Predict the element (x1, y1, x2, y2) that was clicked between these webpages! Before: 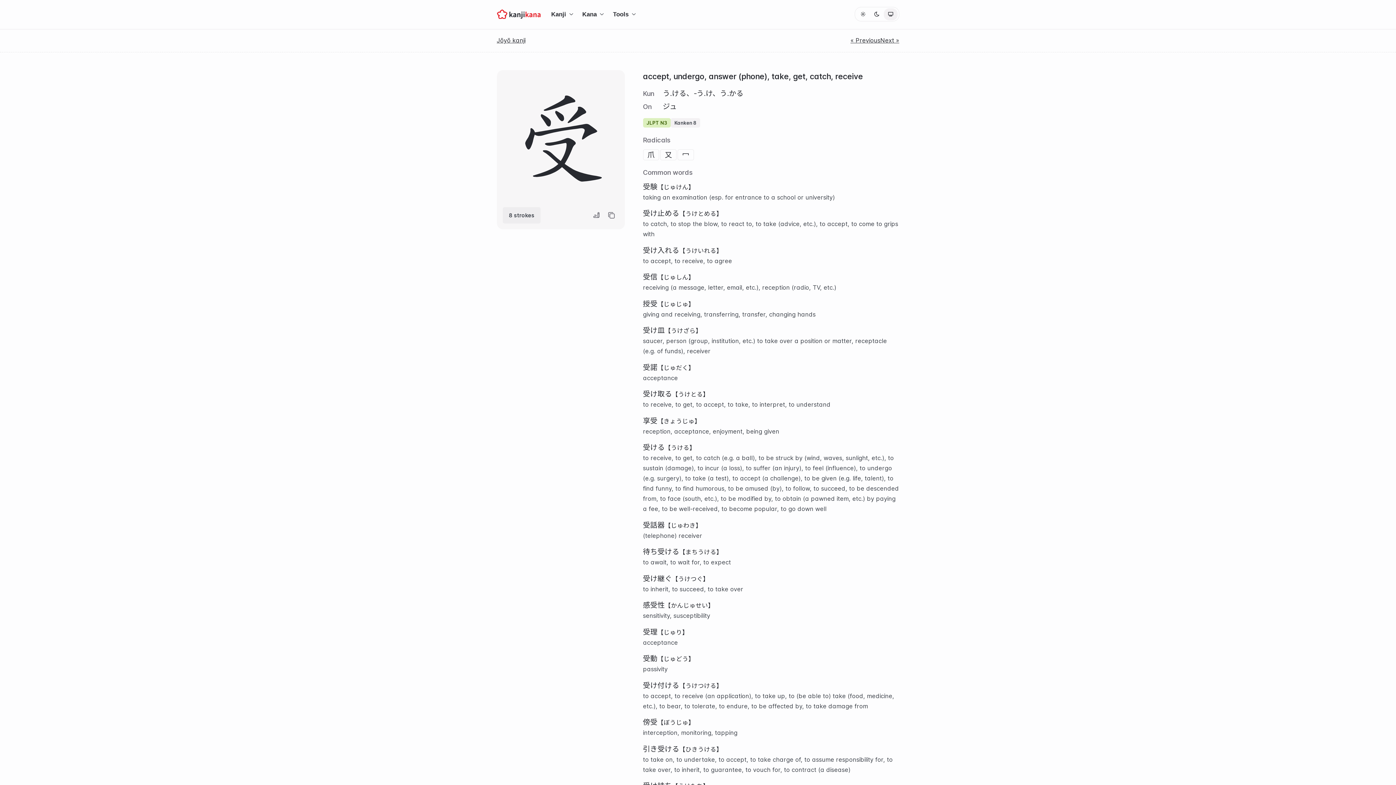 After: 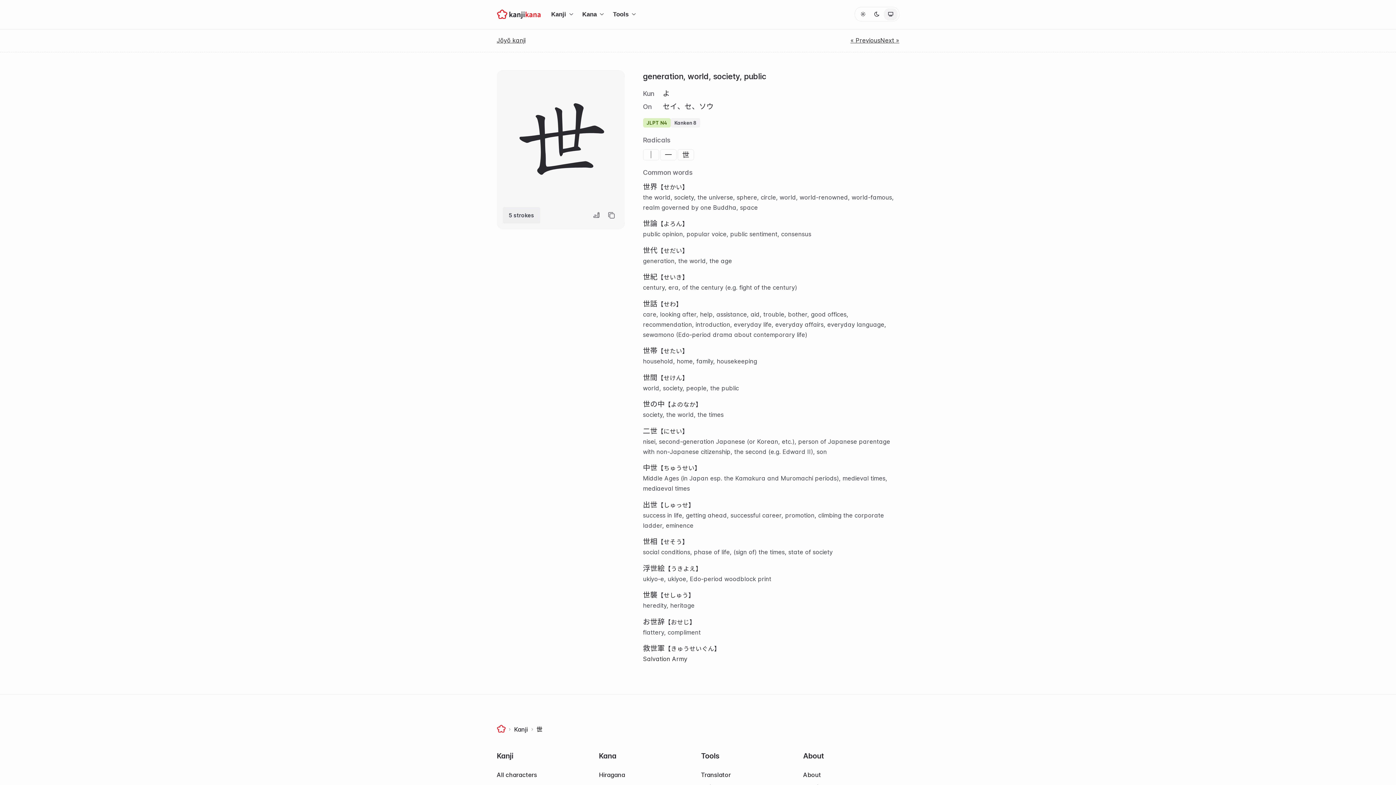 Action: bbox: (850, 35, 880, 45) label: « Previous